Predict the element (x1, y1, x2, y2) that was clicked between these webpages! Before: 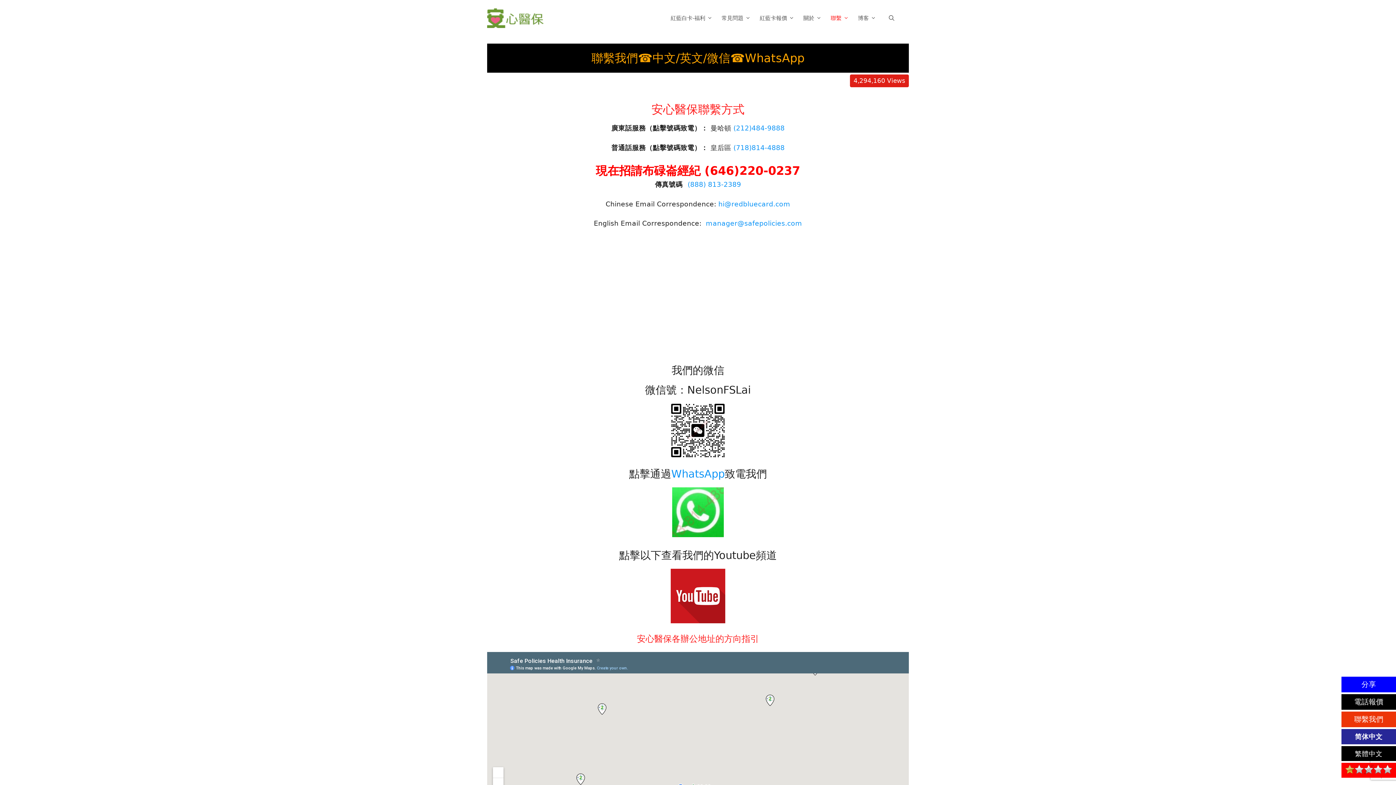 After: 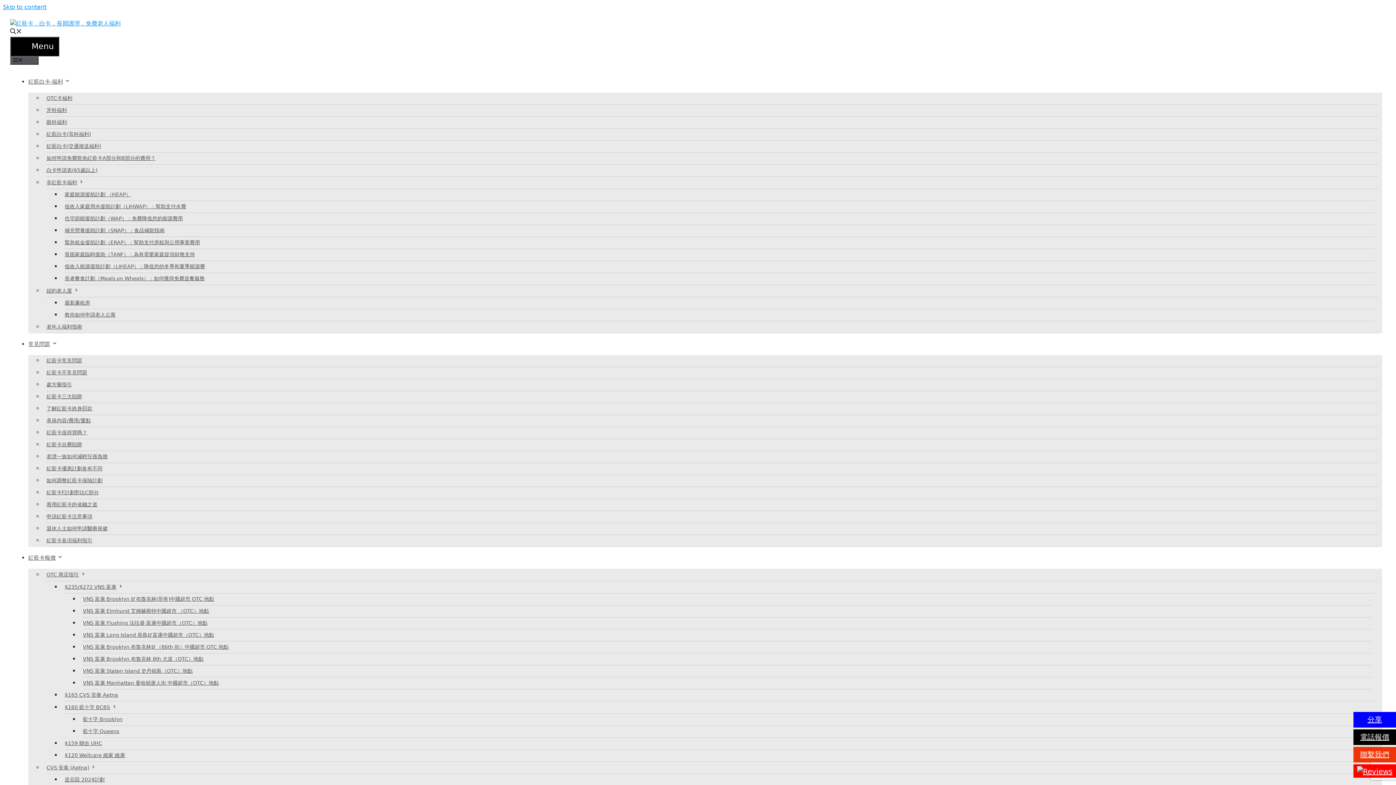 Action: bbox: (858, 7, 878, 29) label: 博客